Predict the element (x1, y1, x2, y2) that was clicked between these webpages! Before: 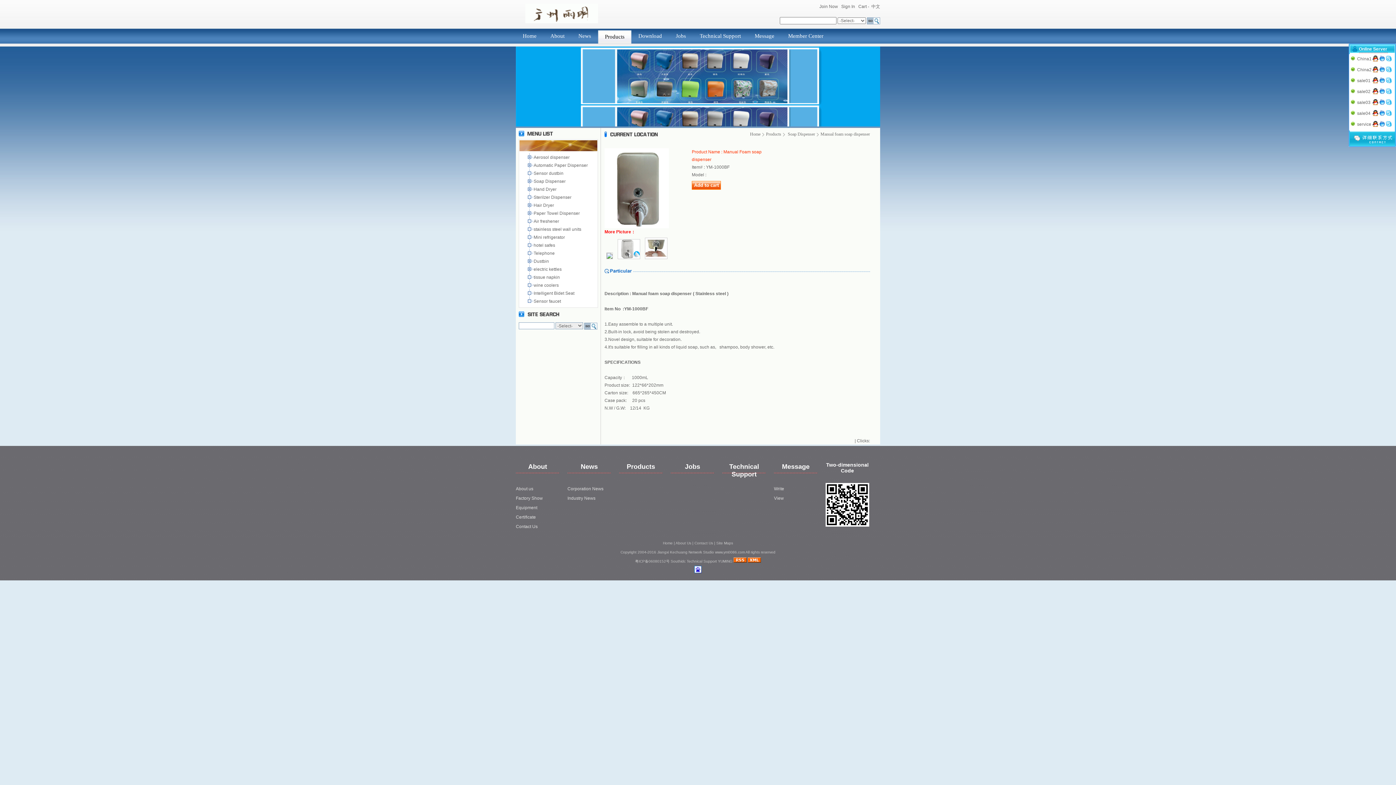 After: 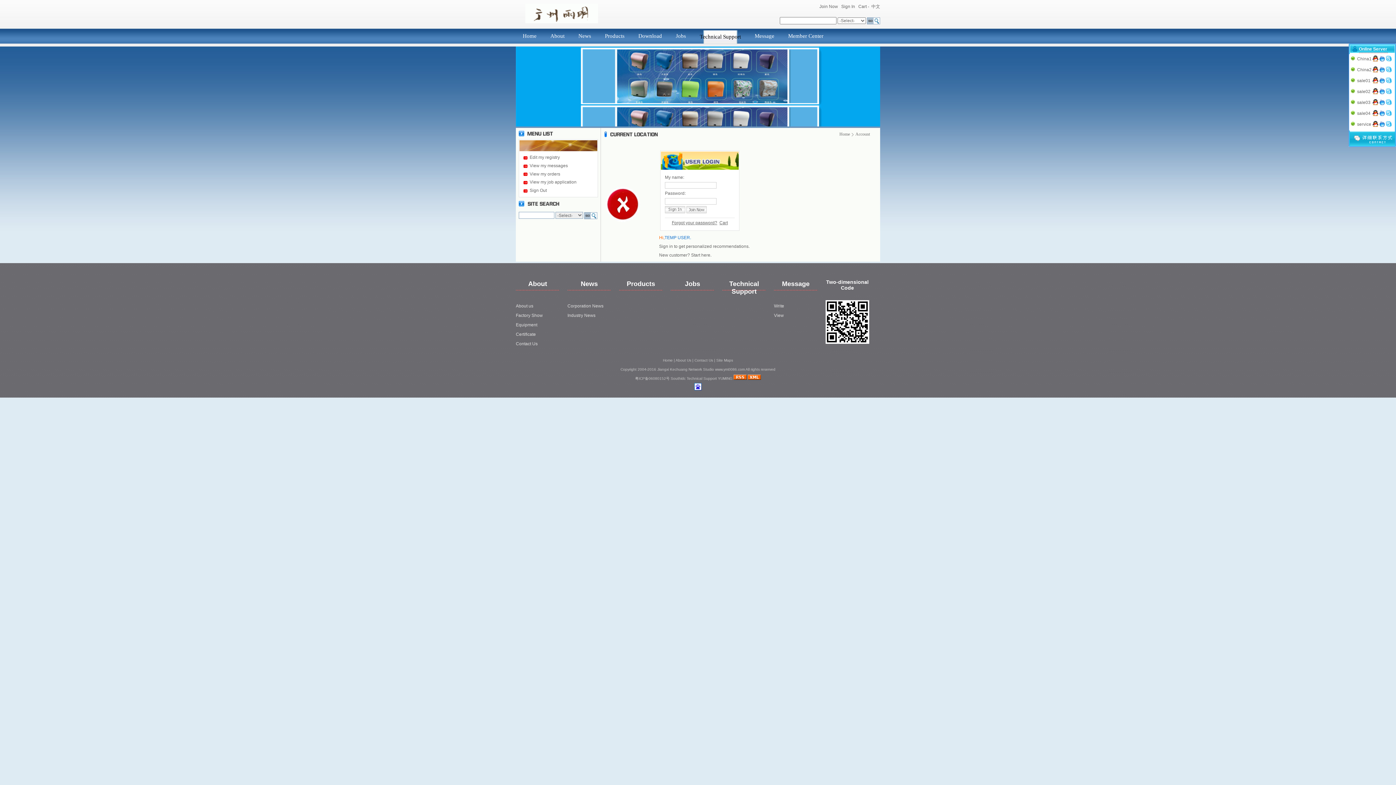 Action: bbox: (781, 29, 830, 43) label: Member Center